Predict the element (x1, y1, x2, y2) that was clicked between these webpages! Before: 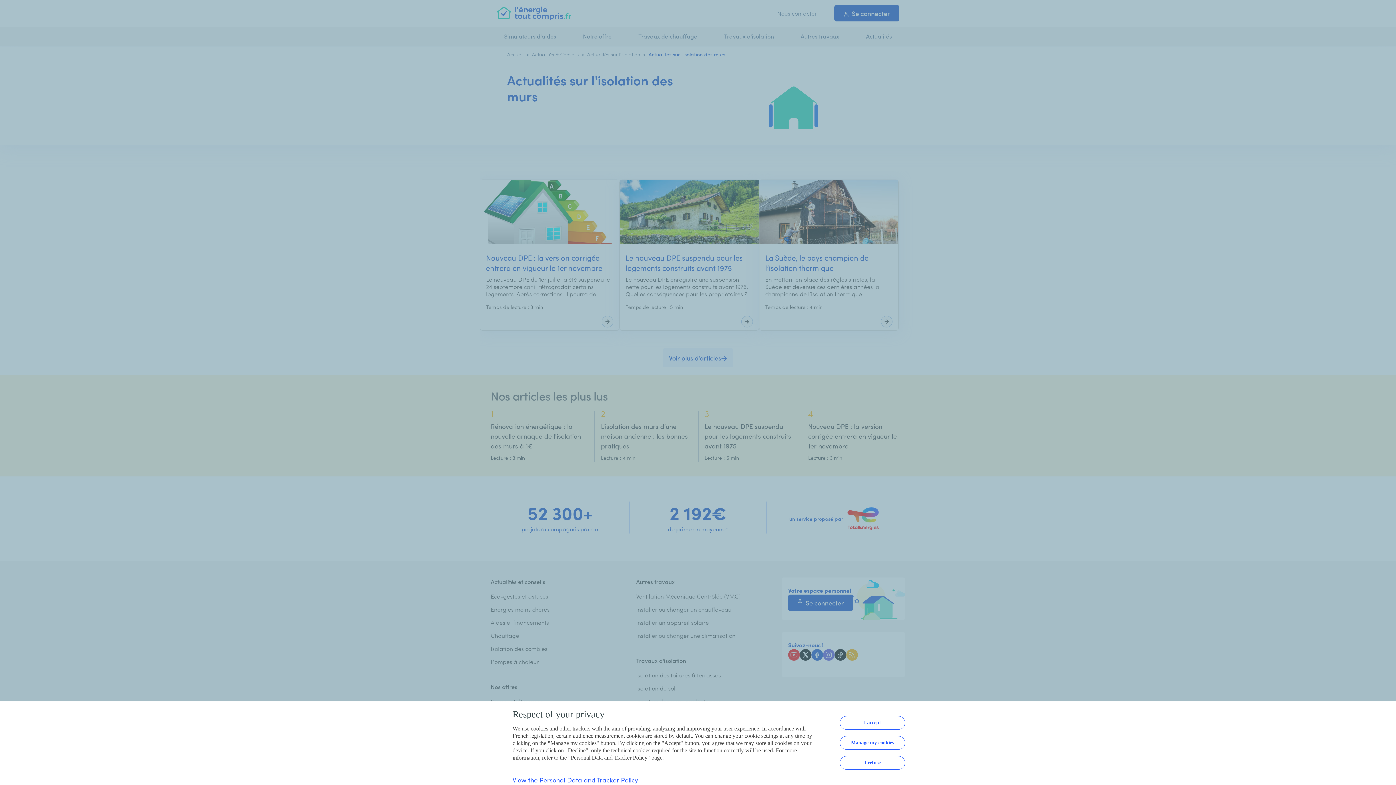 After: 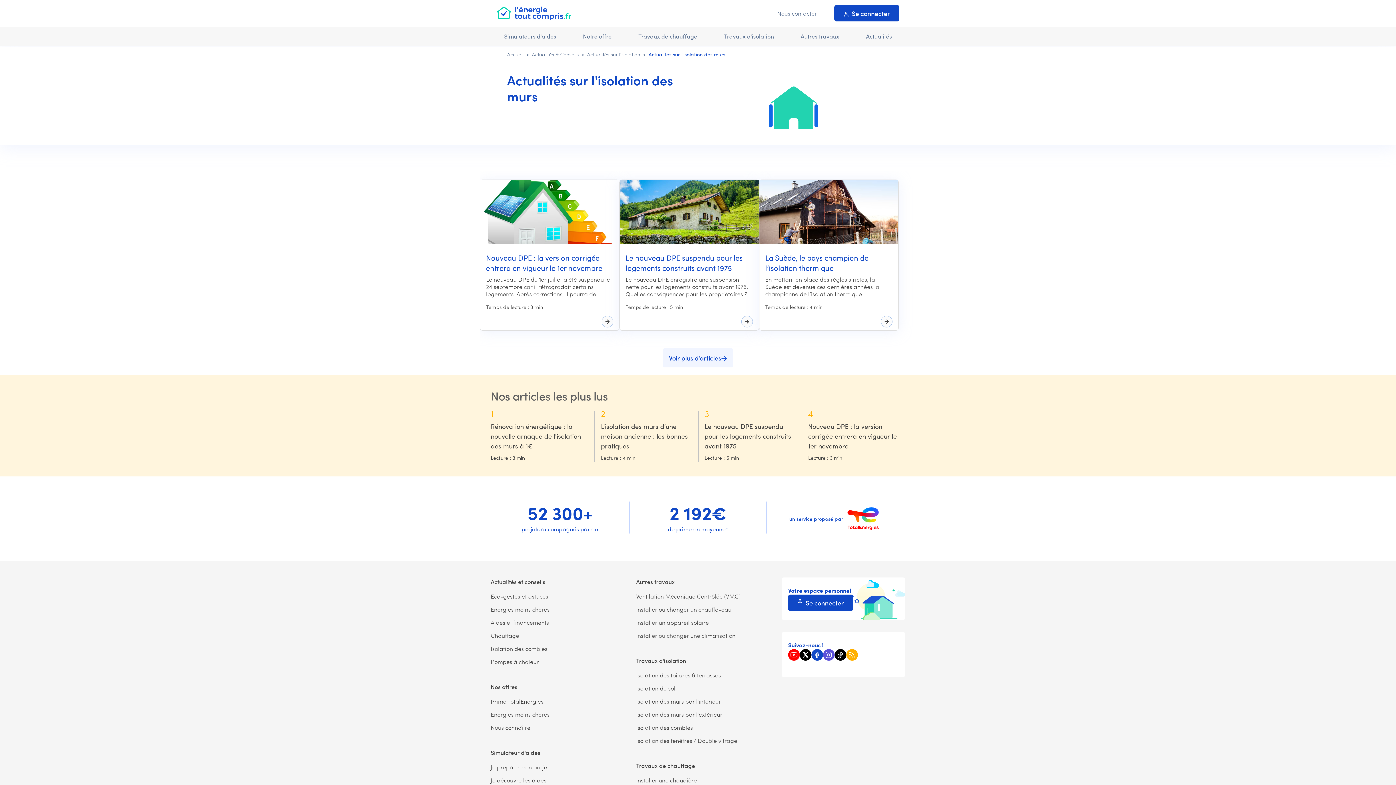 Action: bbox: (840, 716, 905, 730) label: I accept